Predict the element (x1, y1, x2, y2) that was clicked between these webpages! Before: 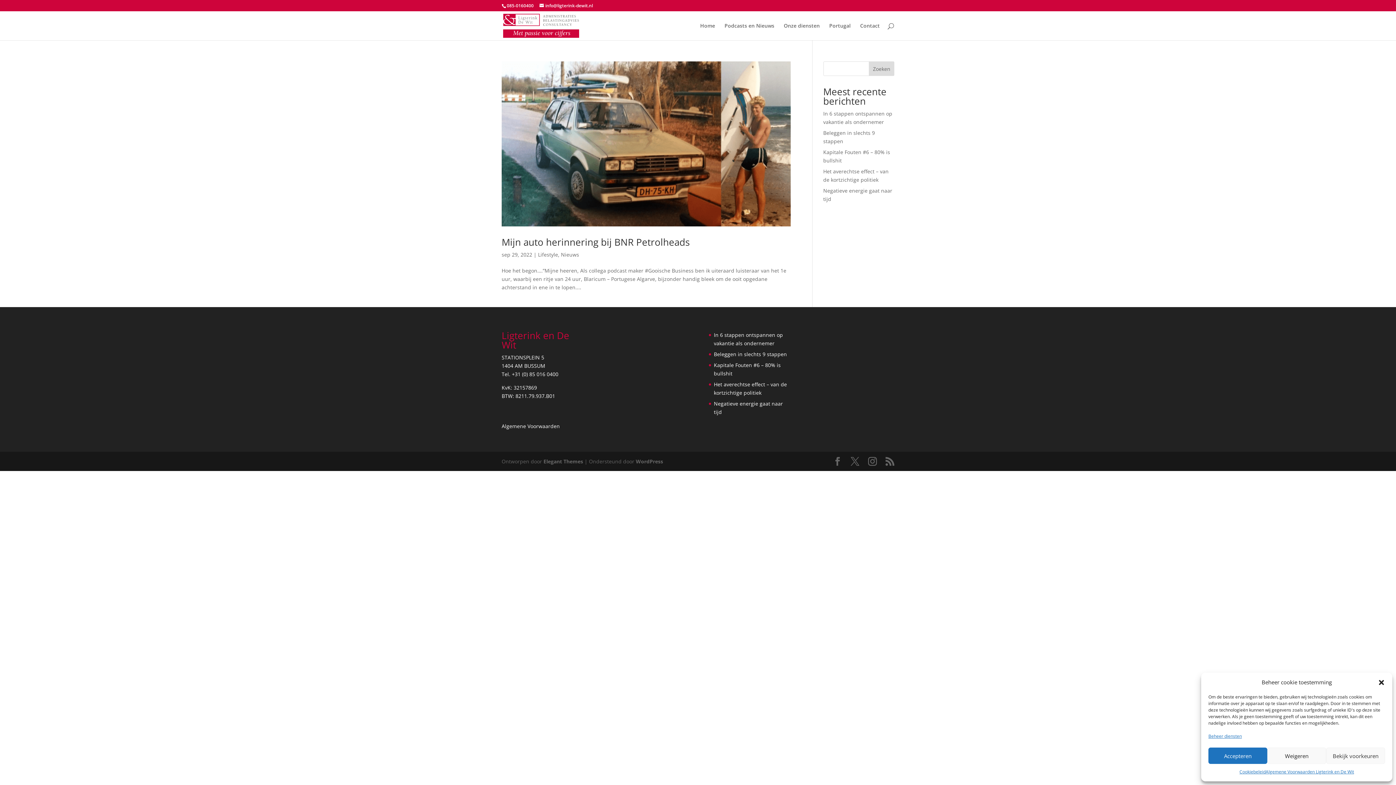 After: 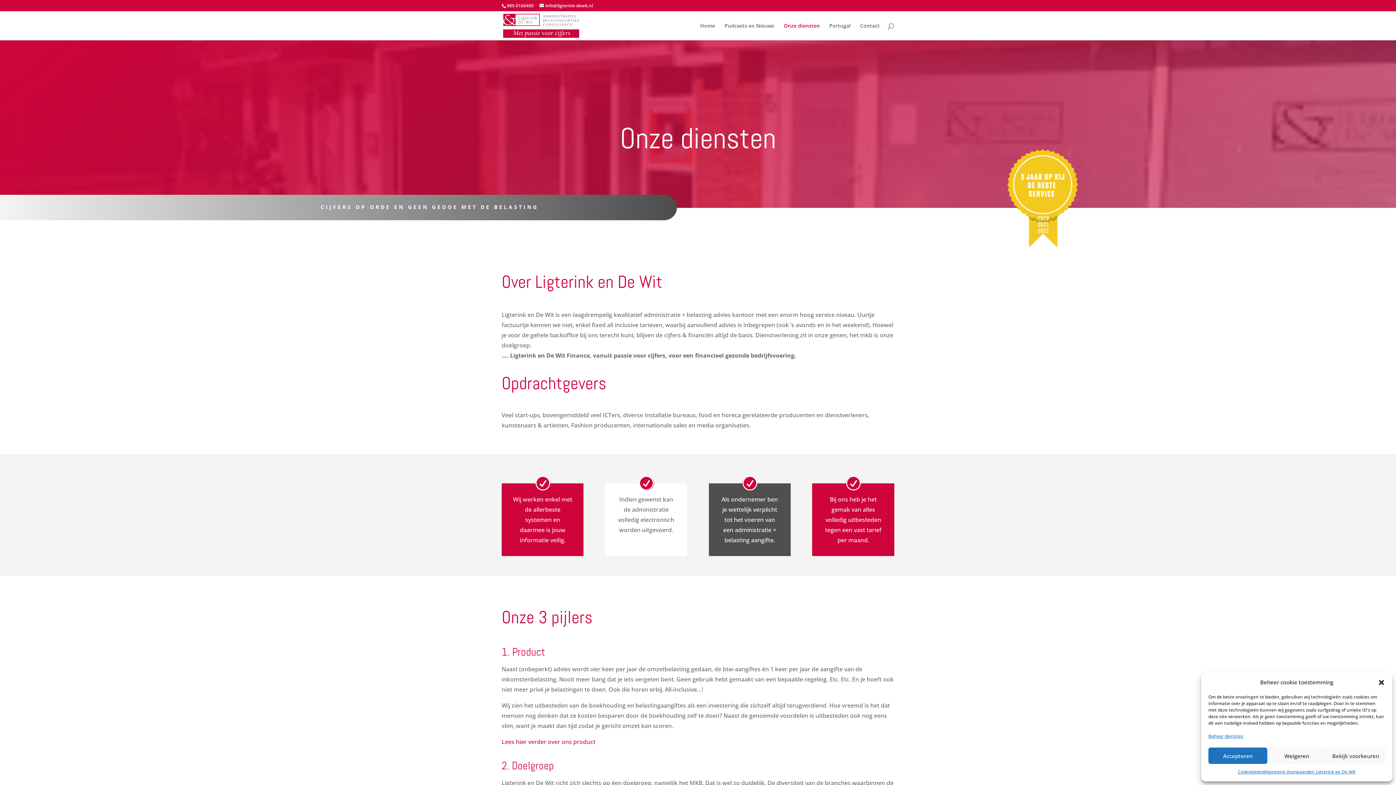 Action: bbox: (784, 23, 820, 40) label: Onze diensten